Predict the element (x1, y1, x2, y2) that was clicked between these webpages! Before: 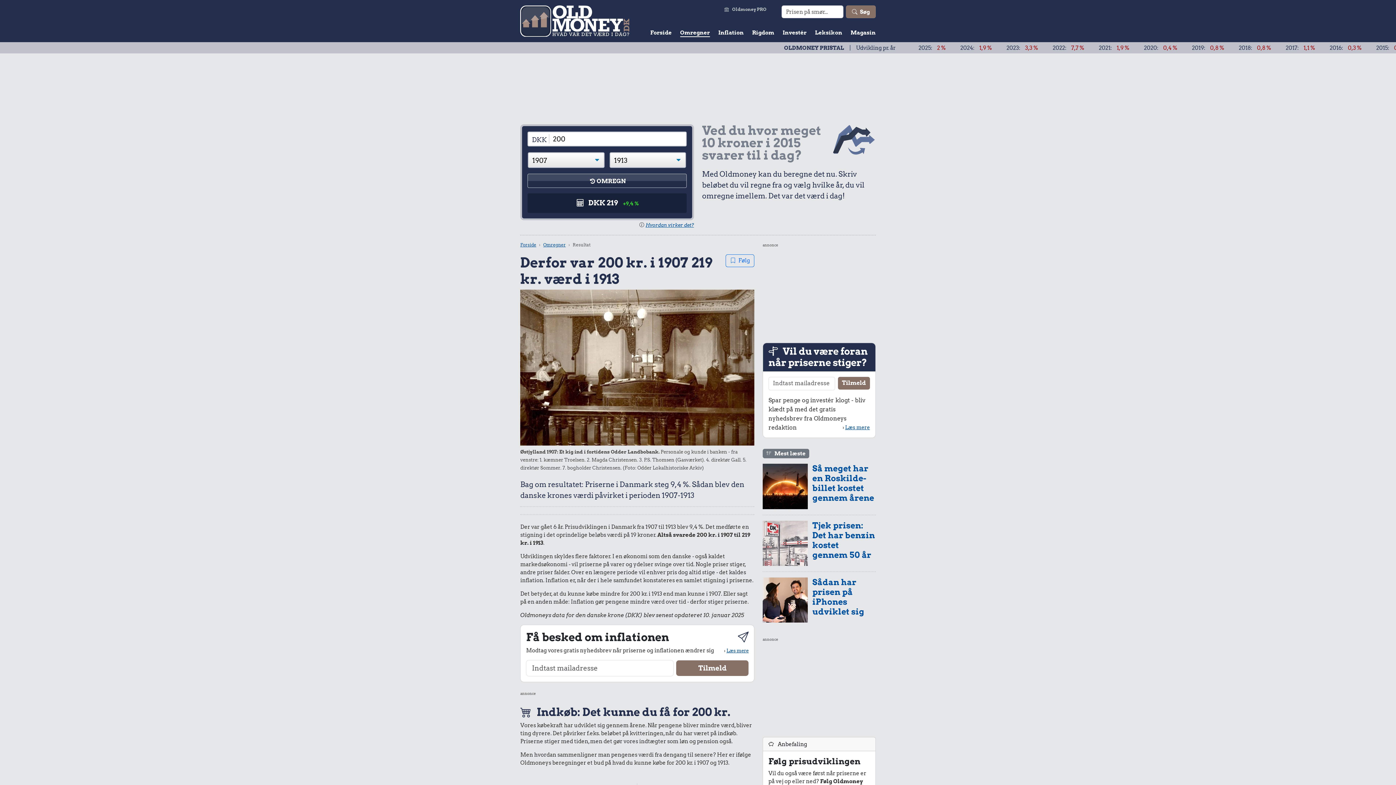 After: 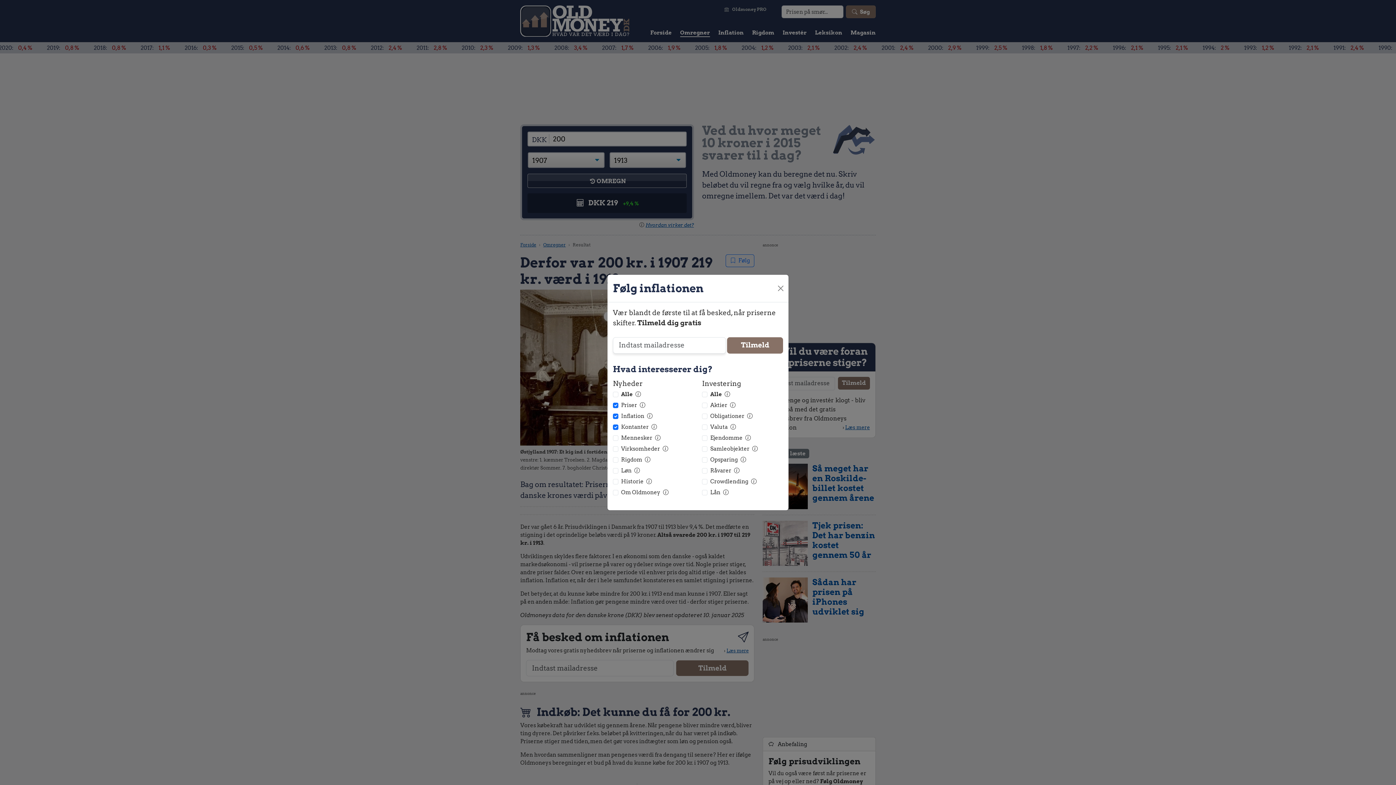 Action: label: Følg bbox: (725, 254, 754, 267)